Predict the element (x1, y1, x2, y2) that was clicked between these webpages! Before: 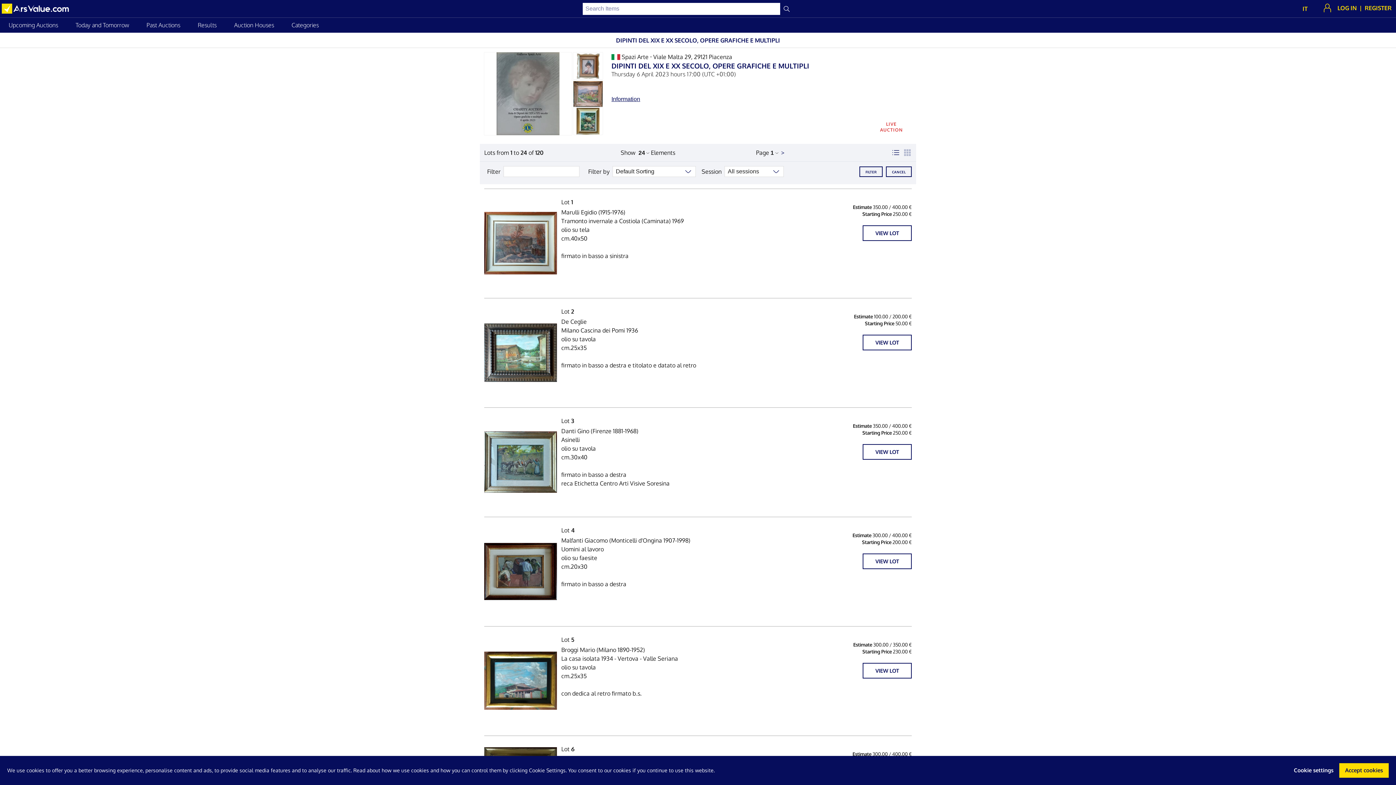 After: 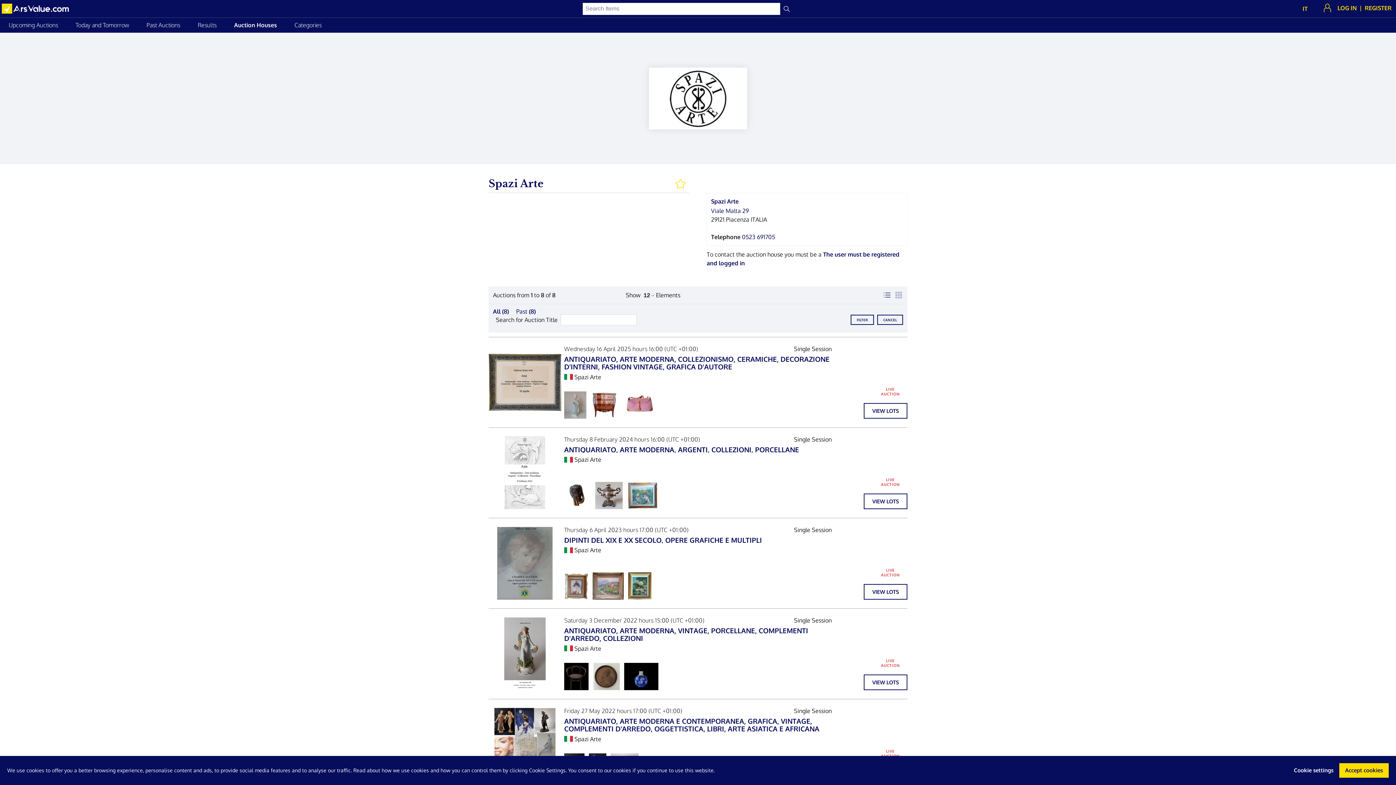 Action: label:  Spazi Arte - Viale Malta 29, 29121 Piacenza bbox: (611, 52, 732, 60)